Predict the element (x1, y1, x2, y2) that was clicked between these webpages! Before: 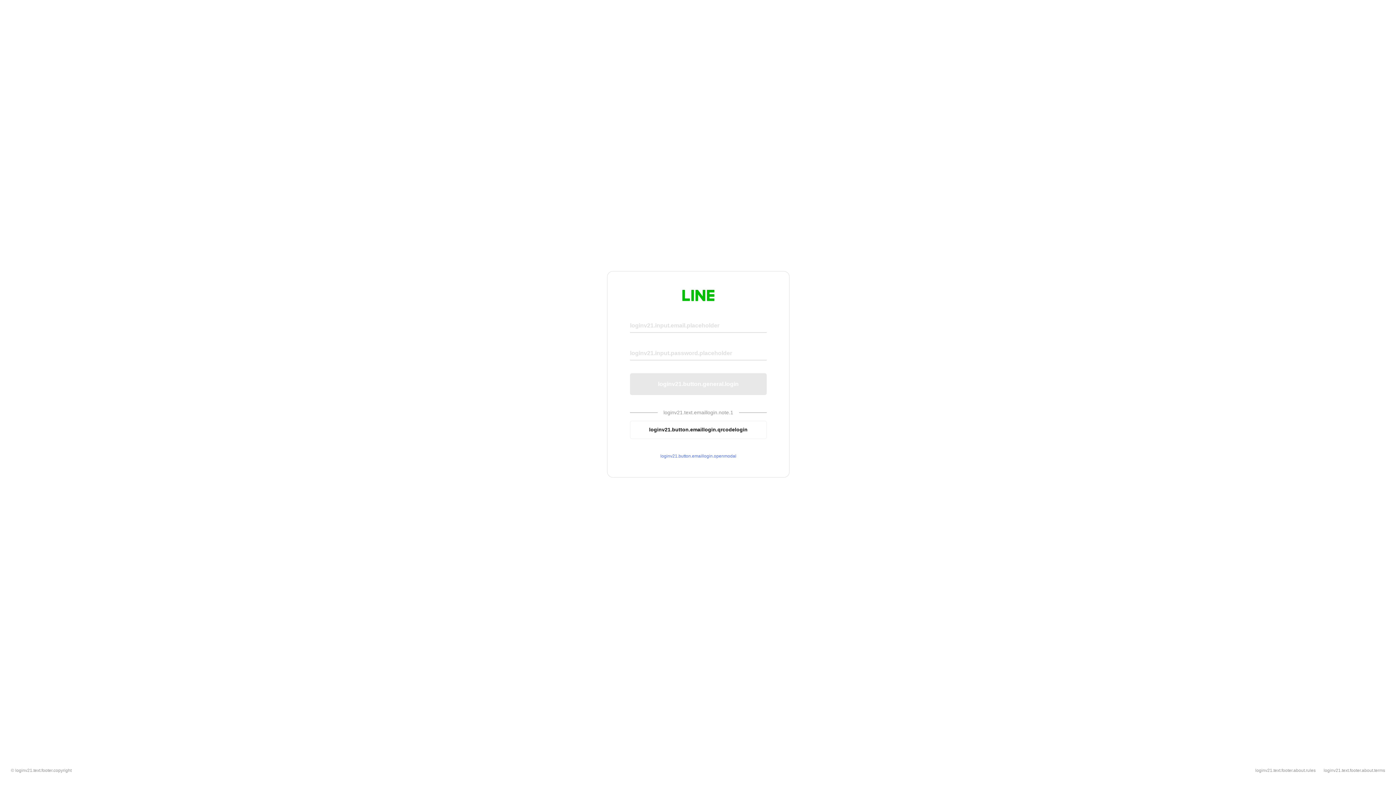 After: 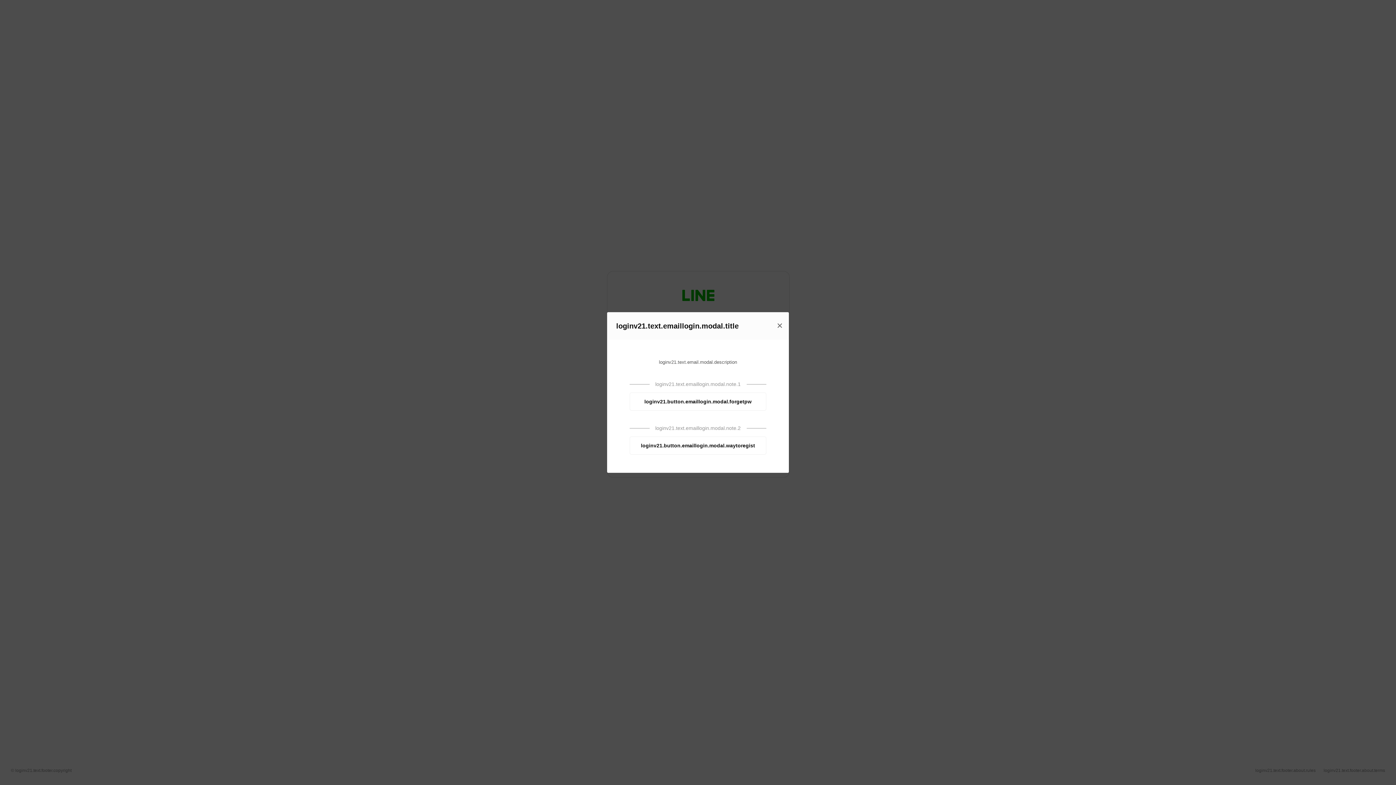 Action: bbox: (630, 453, 766, 459) label: loginv21.button.emaillogin.openmodal